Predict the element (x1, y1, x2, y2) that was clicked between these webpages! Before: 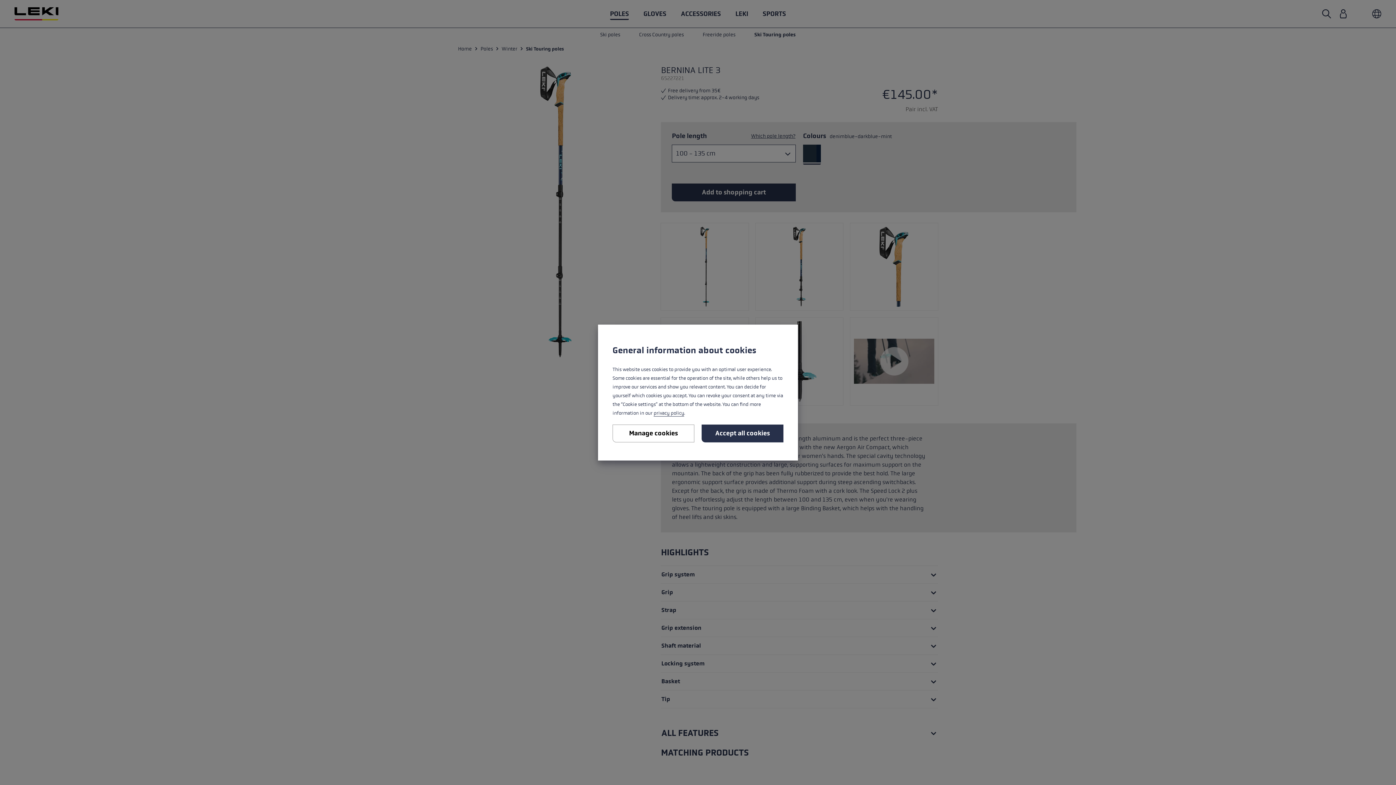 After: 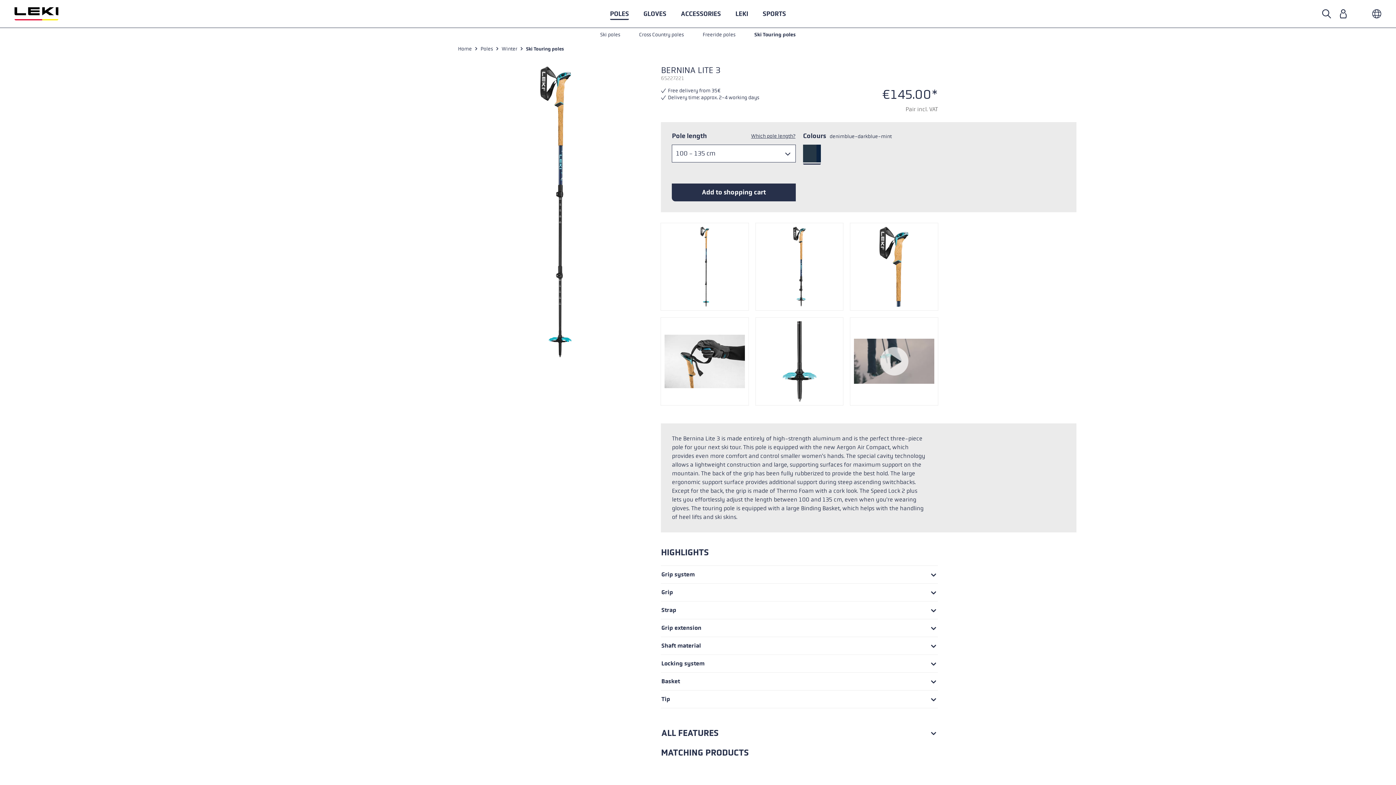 Action: bbox: (701, 424, 783, 442) label: Accept all cookies